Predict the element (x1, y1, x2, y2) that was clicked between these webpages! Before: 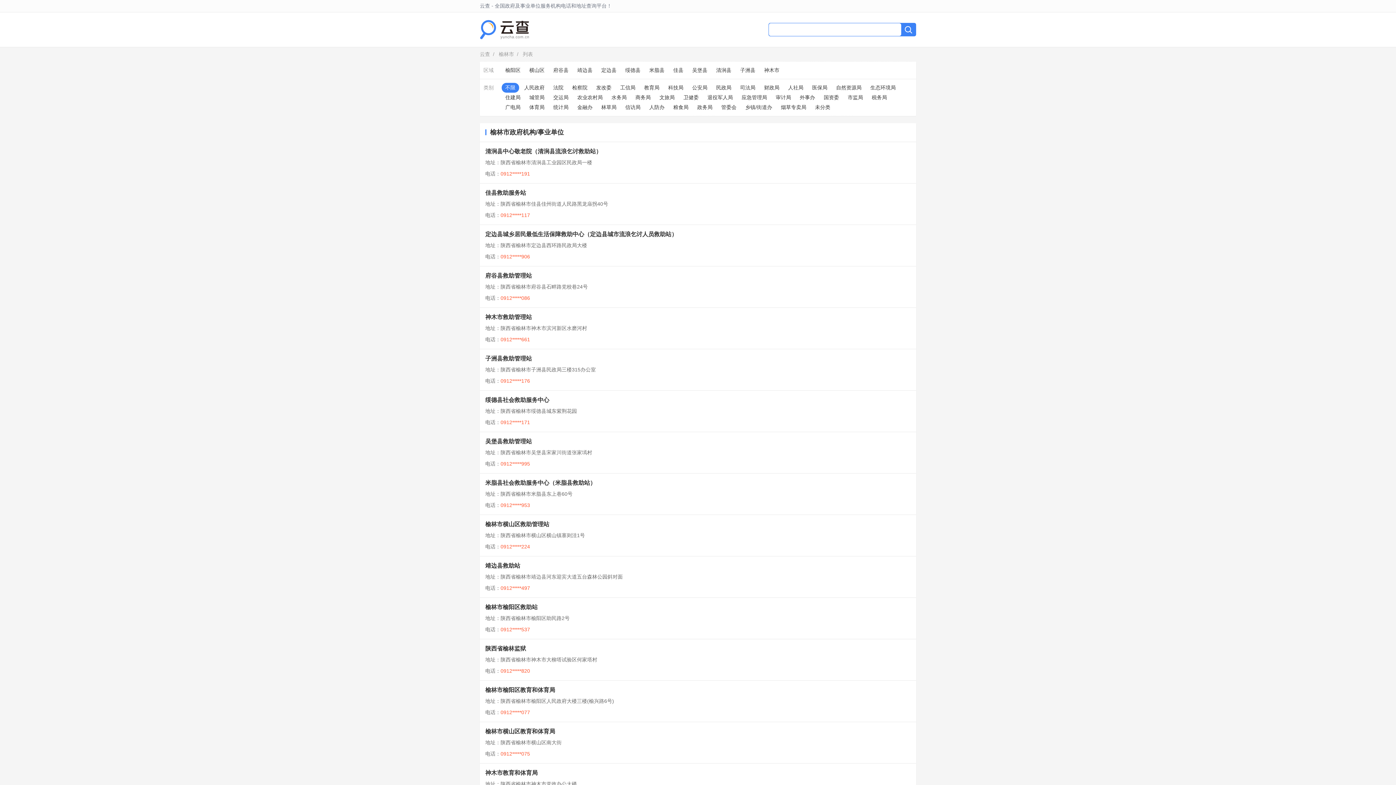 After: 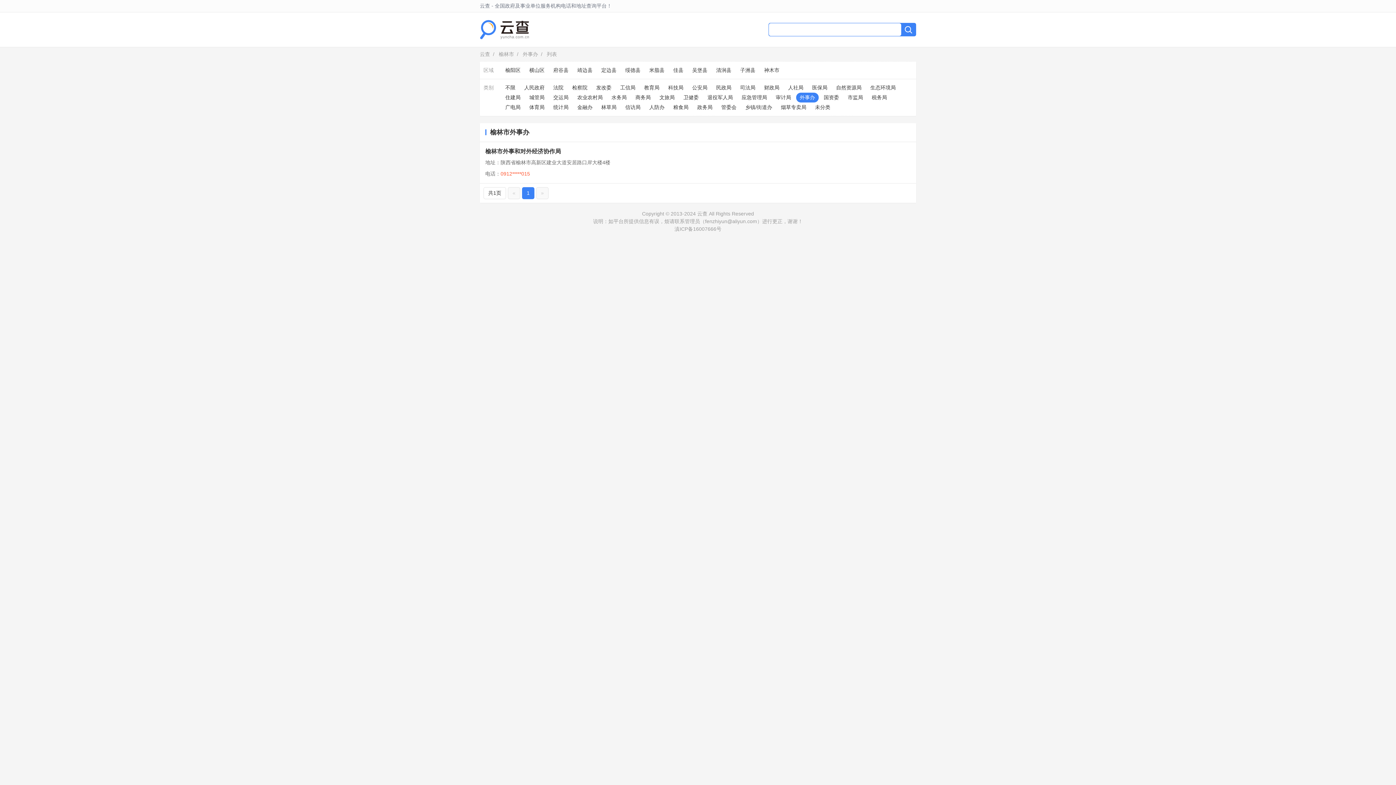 Action: label: 外事办 bbox: (796, 92, 818, 102)